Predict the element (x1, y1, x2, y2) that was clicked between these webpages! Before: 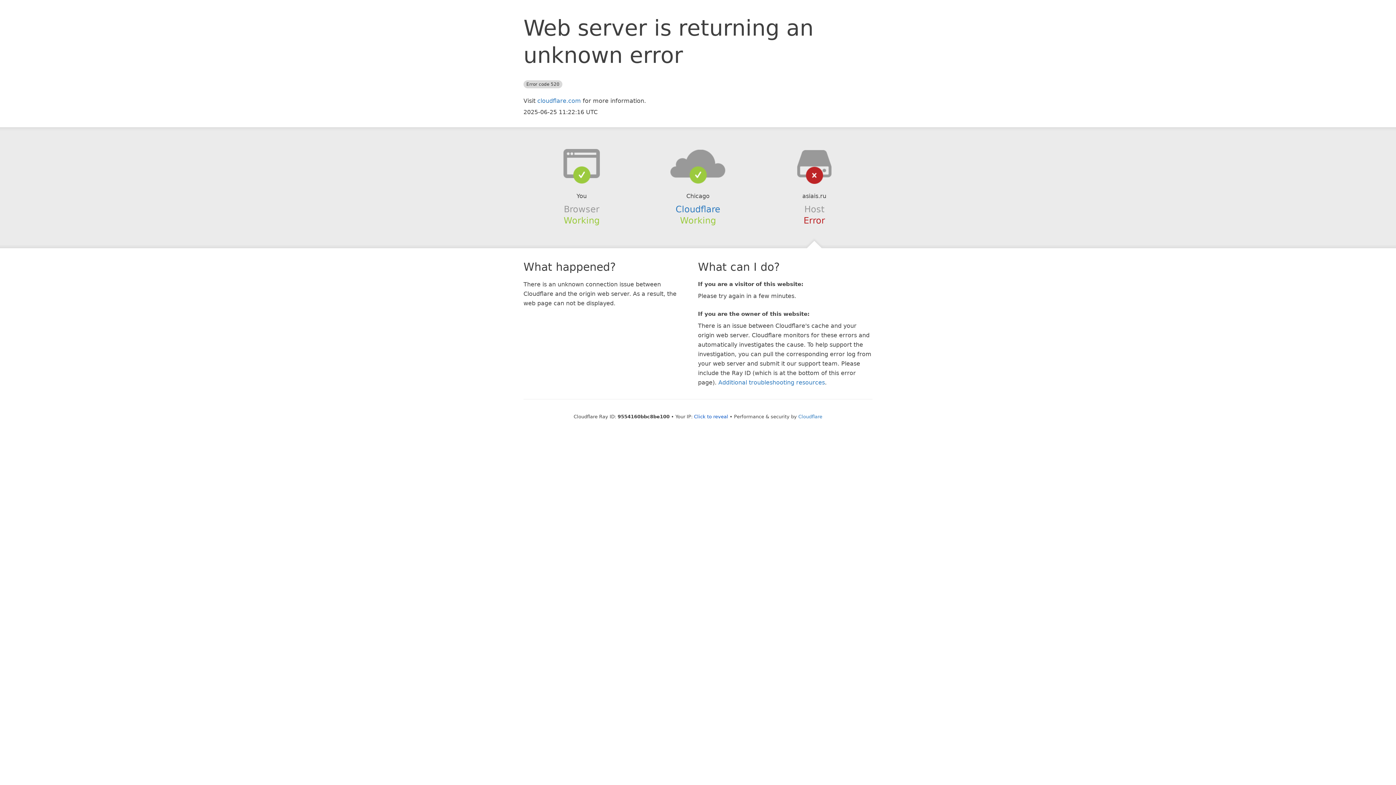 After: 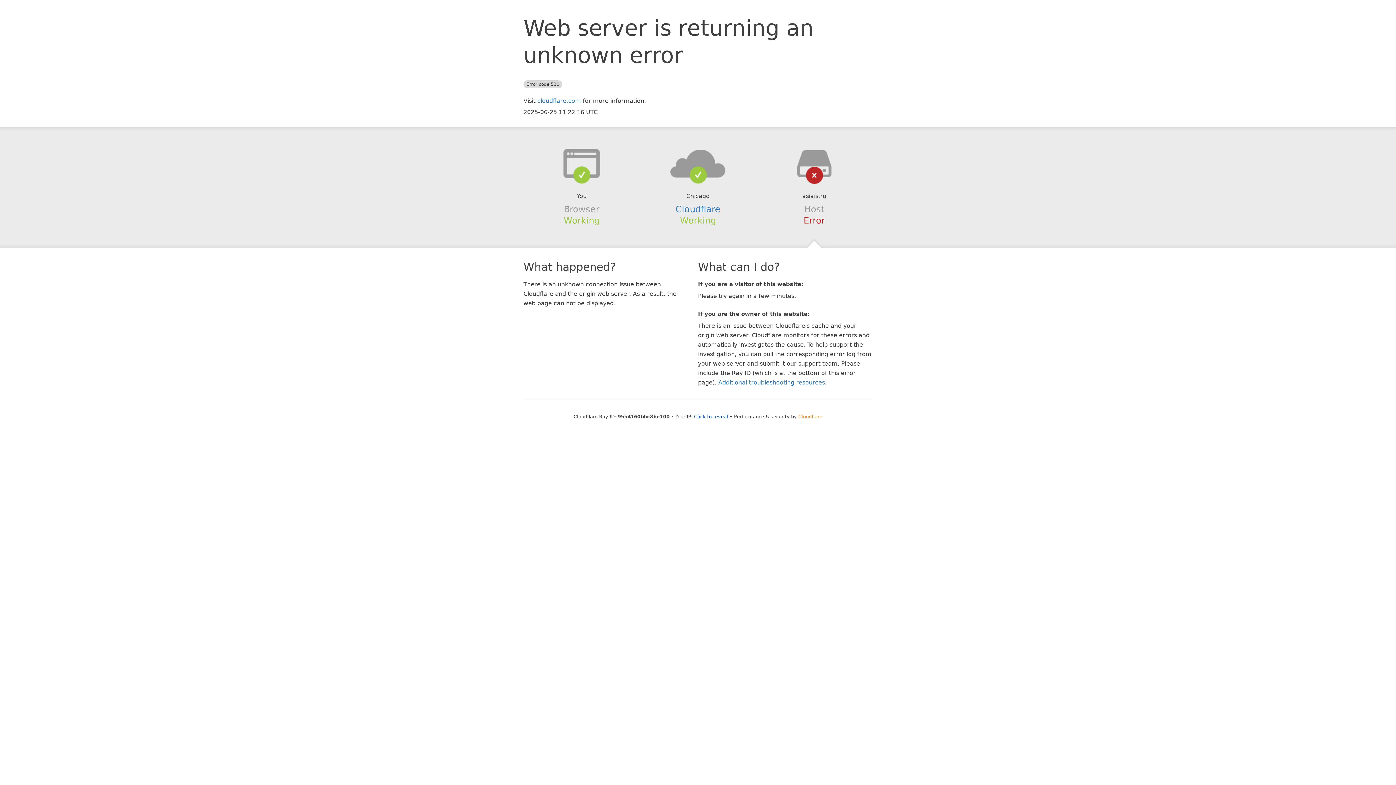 Action: bbox: (798, 414, 822, 419) label: Cloudflare